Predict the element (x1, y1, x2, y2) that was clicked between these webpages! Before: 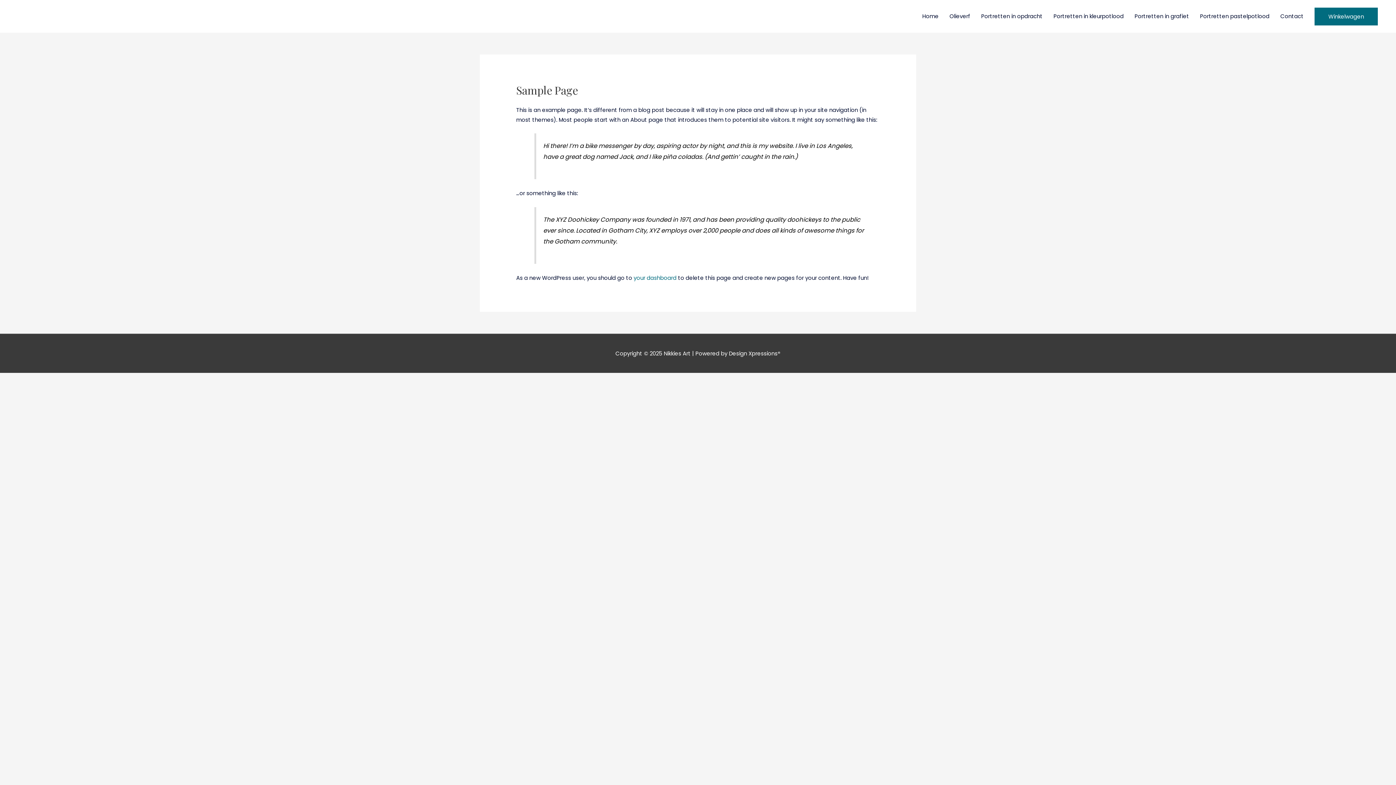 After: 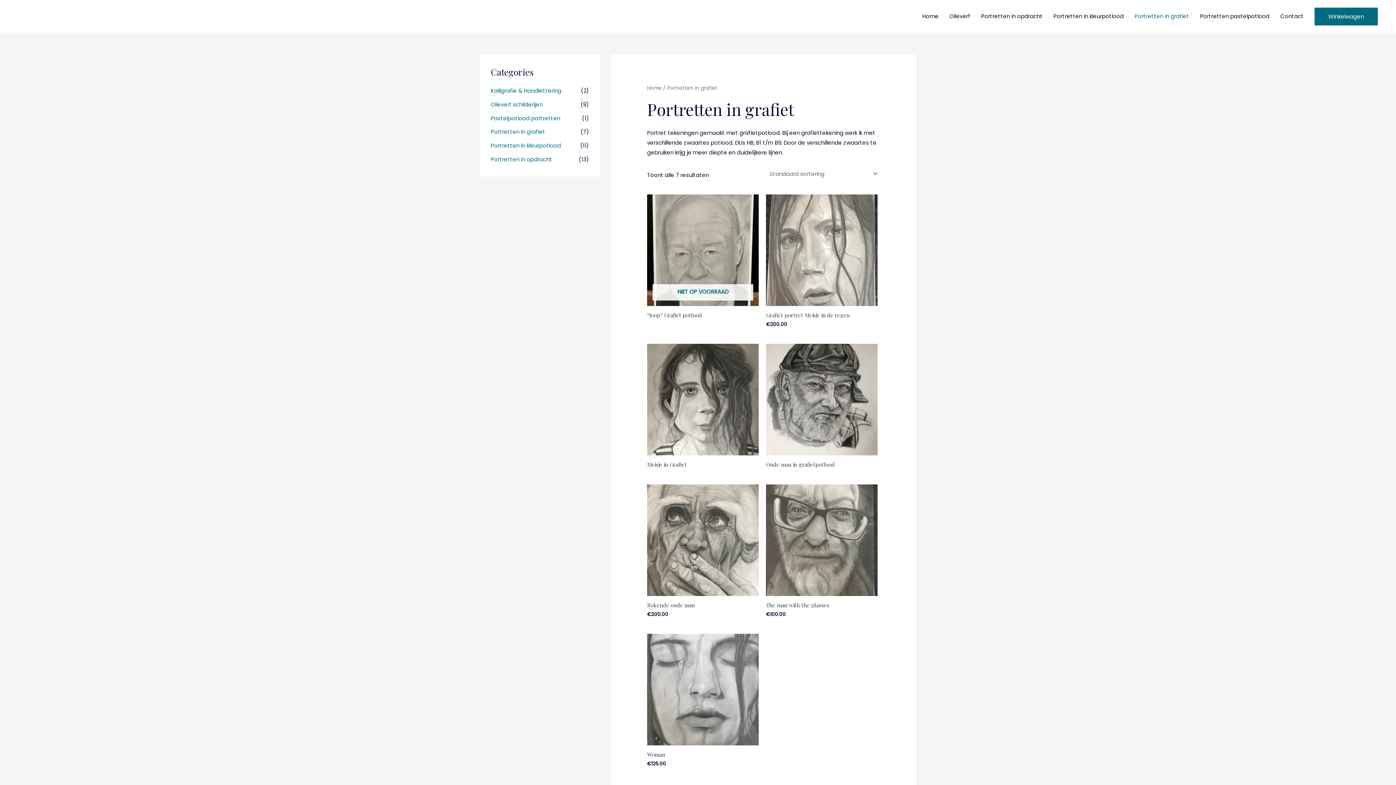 Action: label: Portretten in grafiet bbox: (1129, 5, 1194, 27)